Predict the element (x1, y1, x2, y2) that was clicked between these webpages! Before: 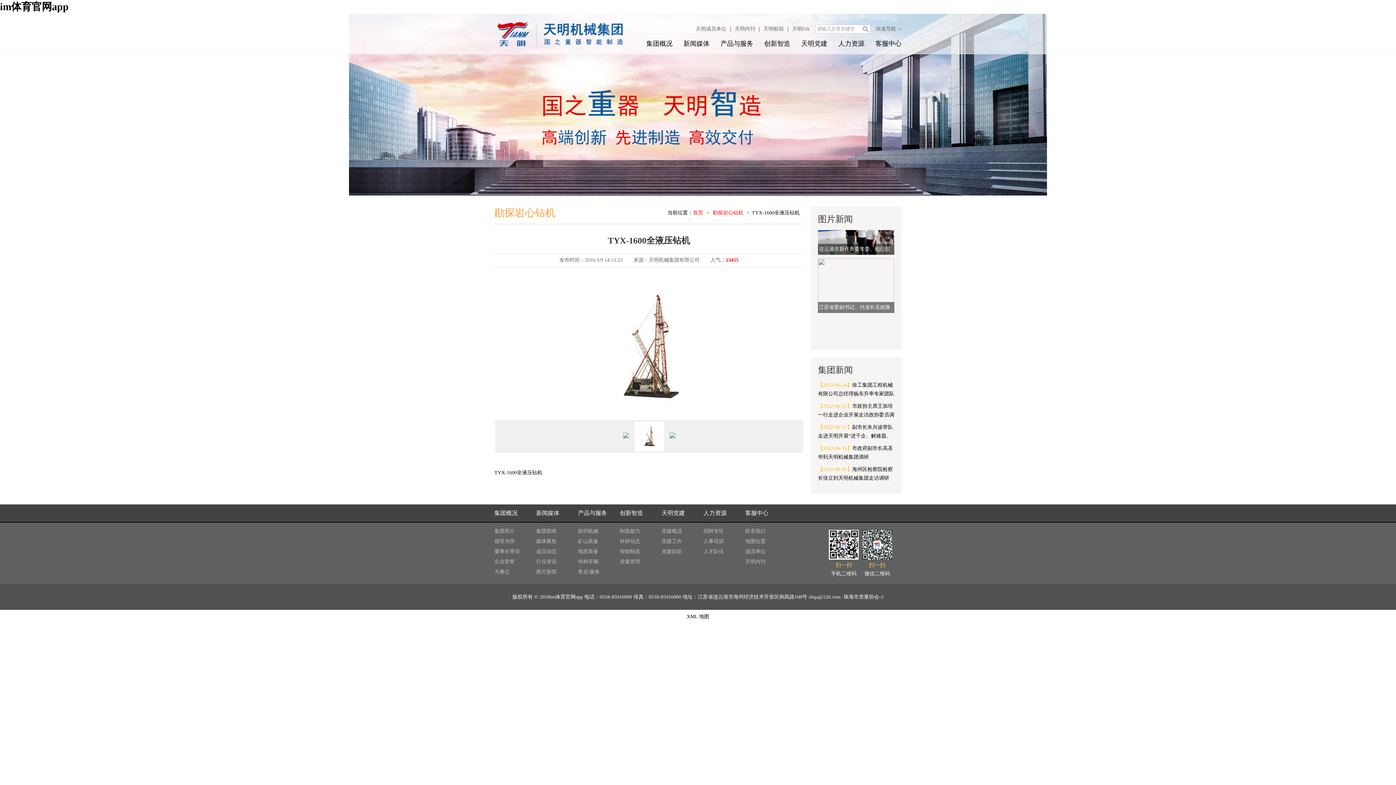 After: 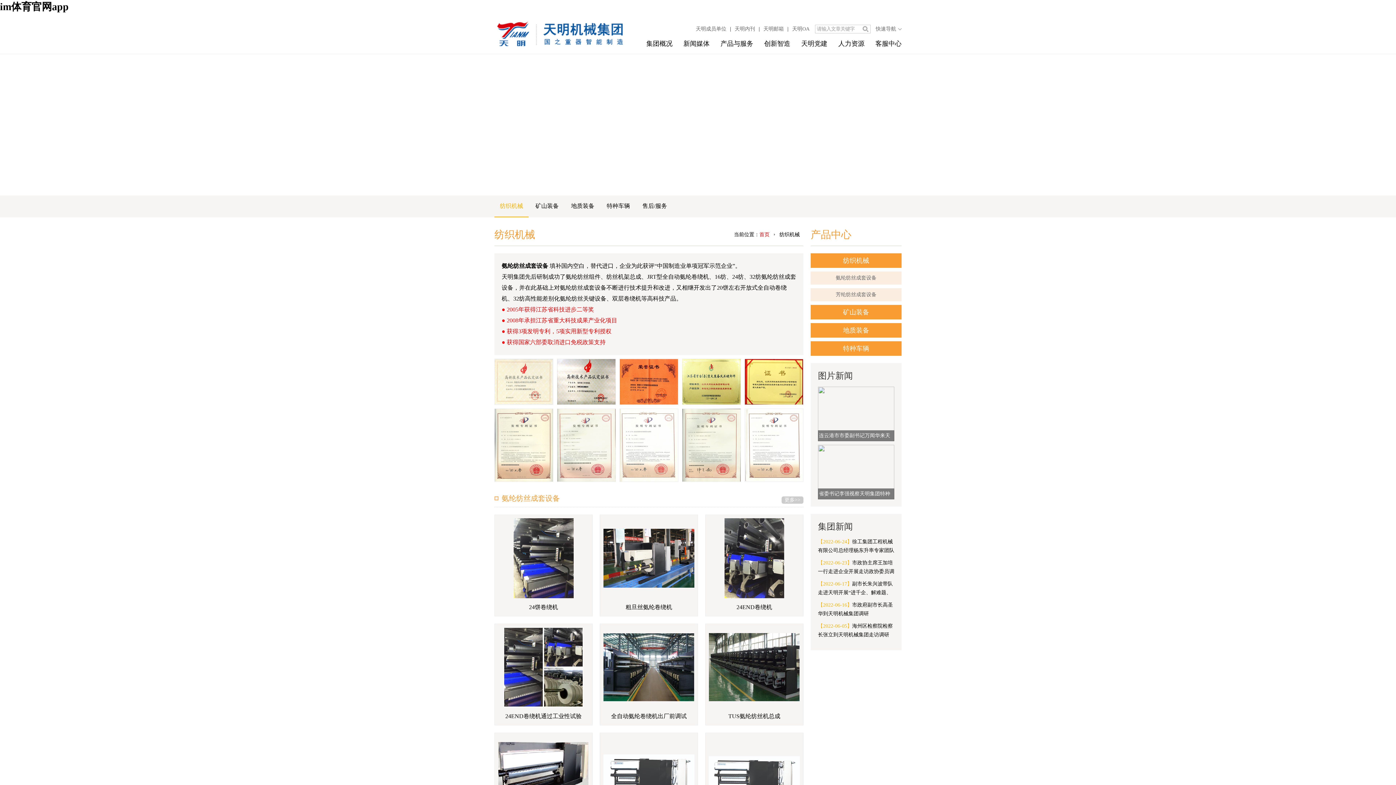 Action: label: 产品与服务 bbox: (578, 510, 607, 516)